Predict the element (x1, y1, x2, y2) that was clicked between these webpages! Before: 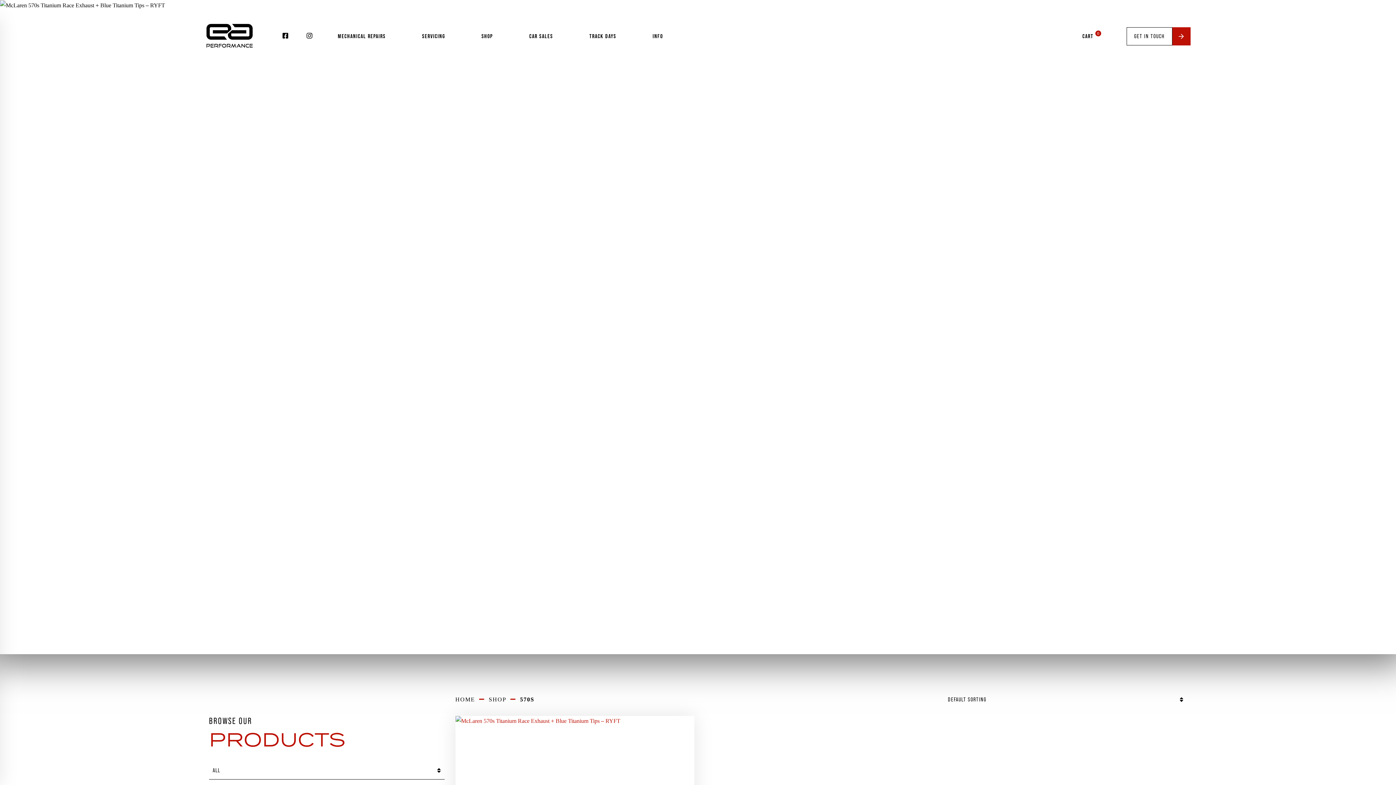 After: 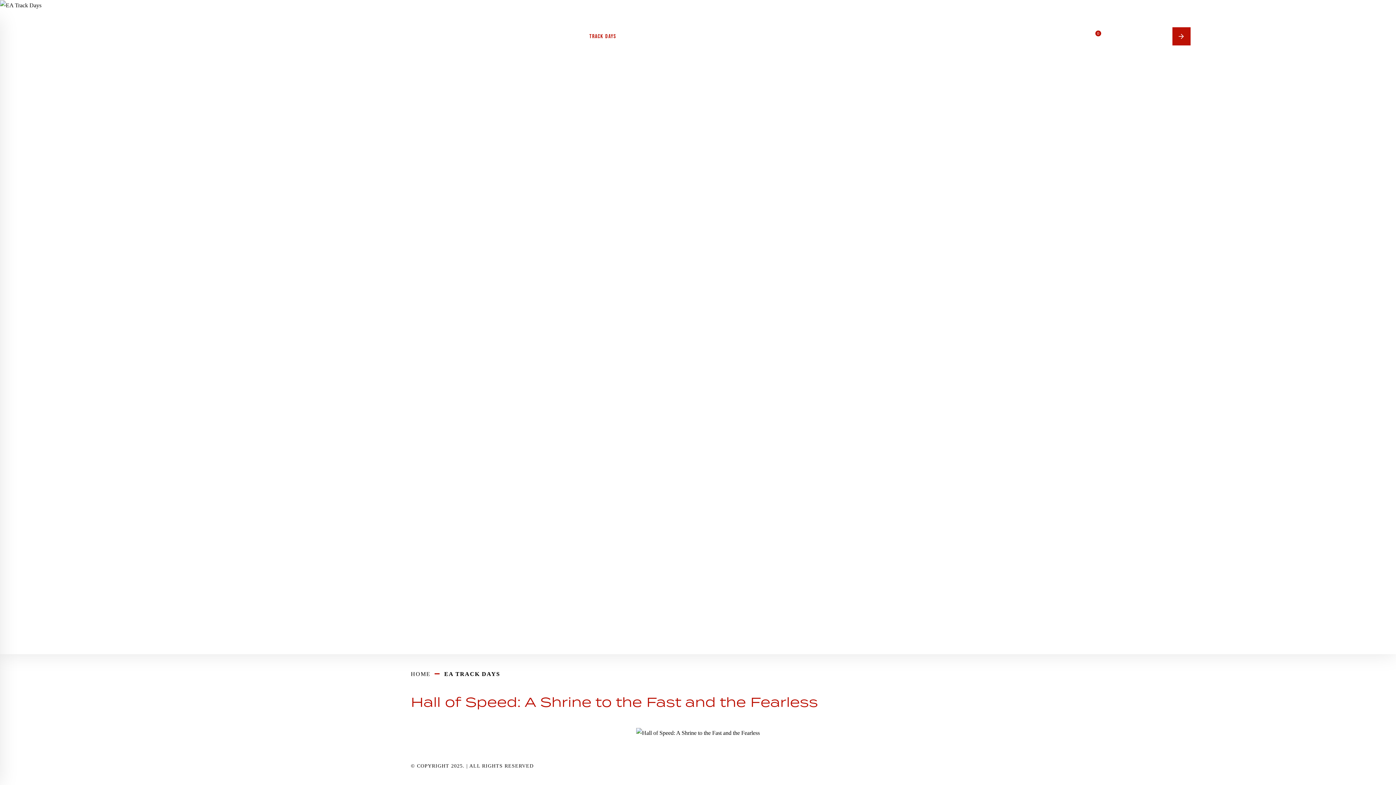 Action: label: TRACK DAYS bbox: (589, 18, 616, 54)